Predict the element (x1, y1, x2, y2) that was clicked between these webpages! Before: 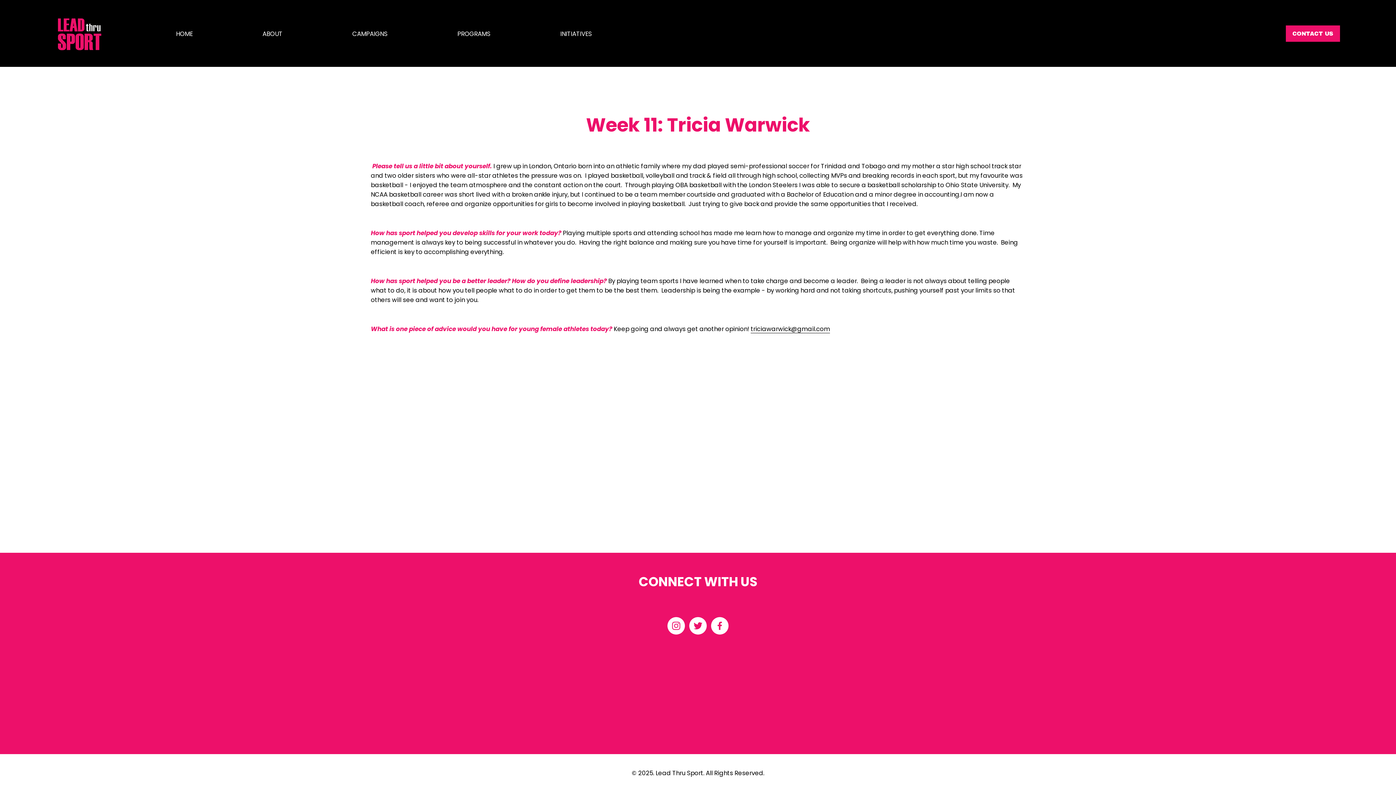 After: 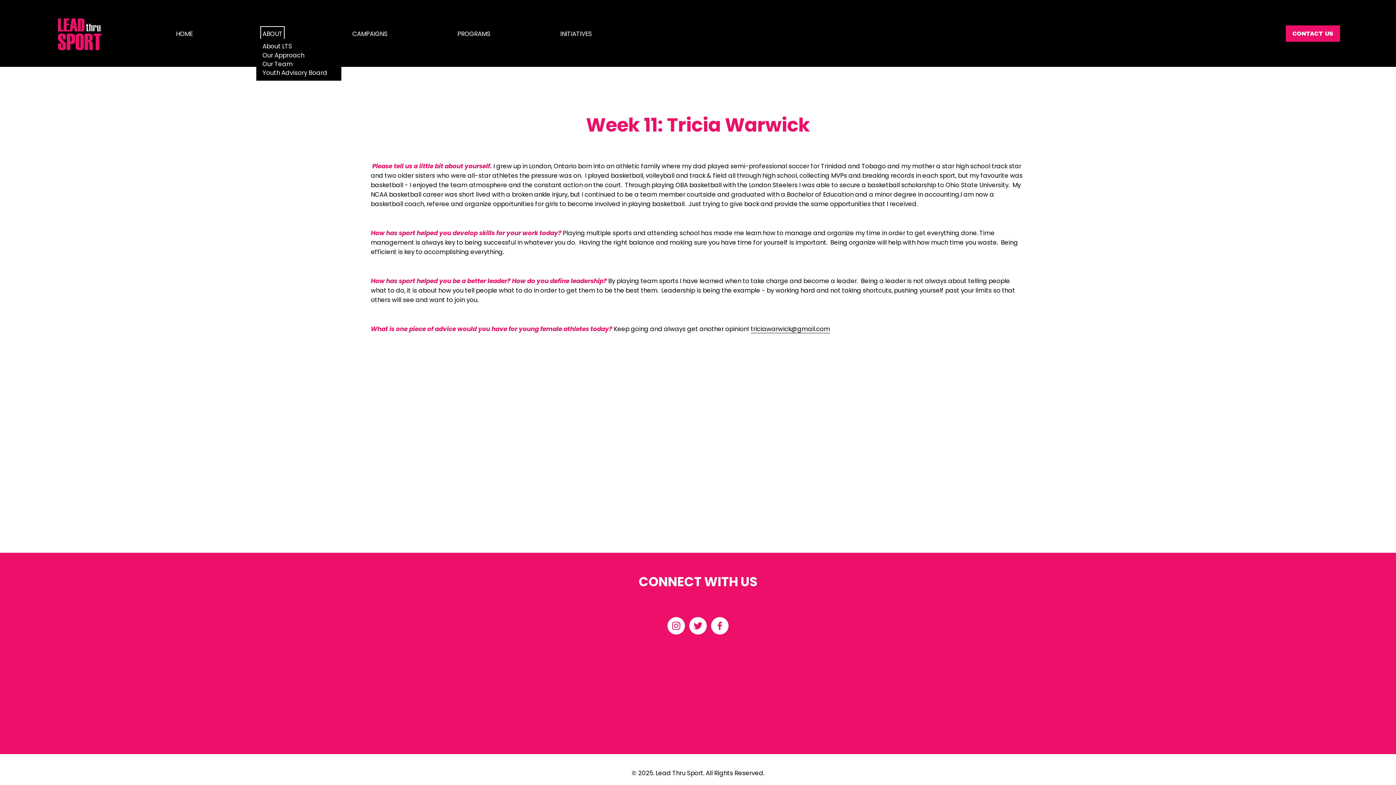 Action: bbox: (262, 28, 282, 39) label: folder dropdown